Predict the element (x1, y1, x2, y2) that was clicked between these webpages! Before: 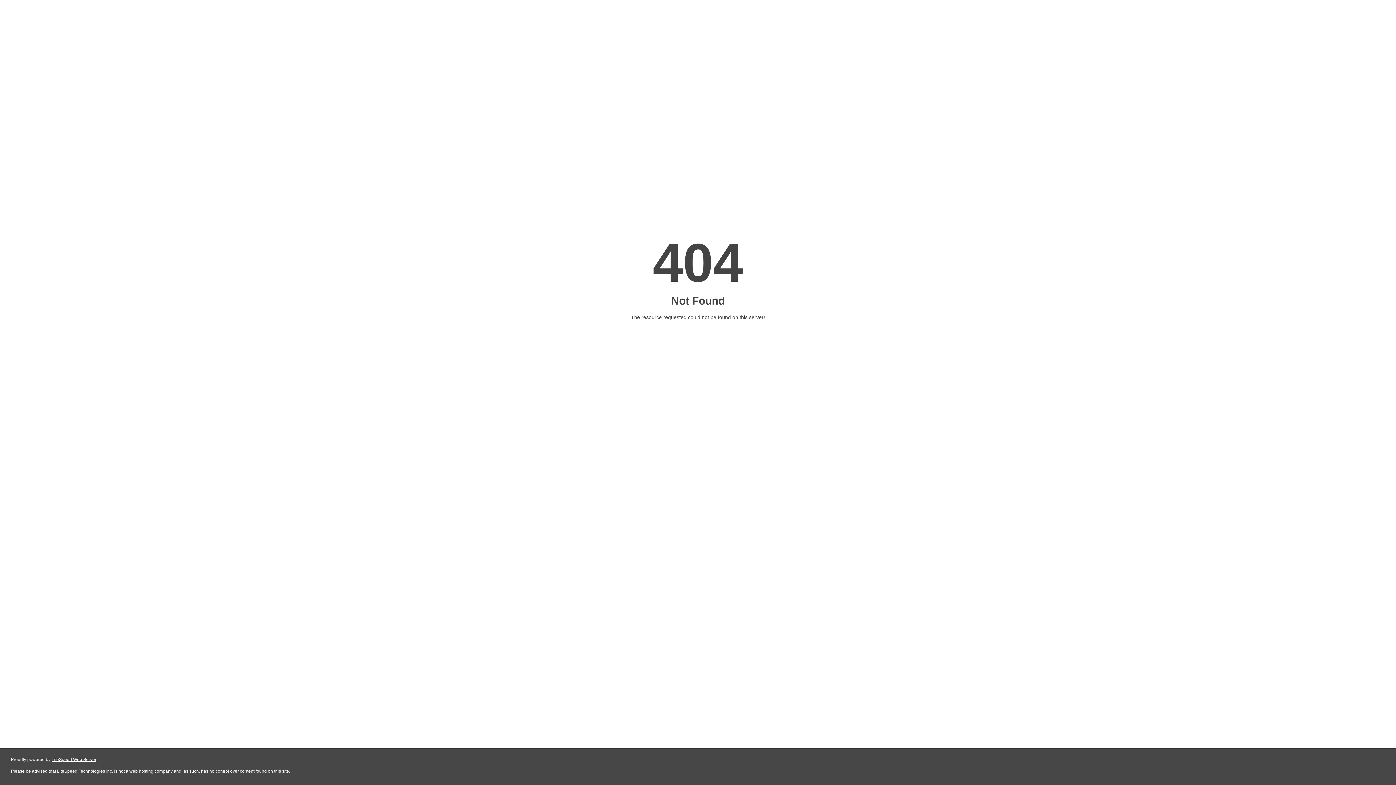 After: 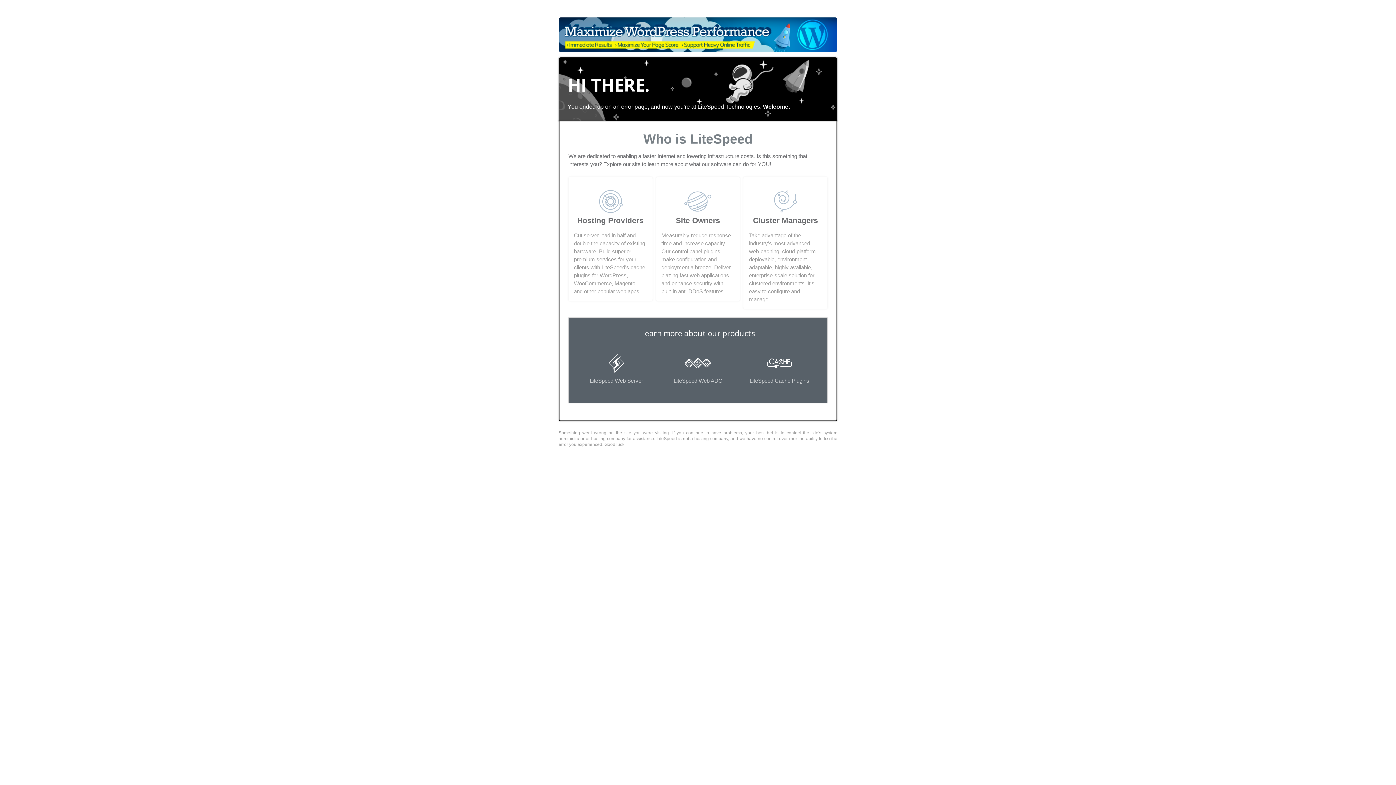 Action: label: LiteSpeed Web Server bbox: (51, 757, 96, 762)